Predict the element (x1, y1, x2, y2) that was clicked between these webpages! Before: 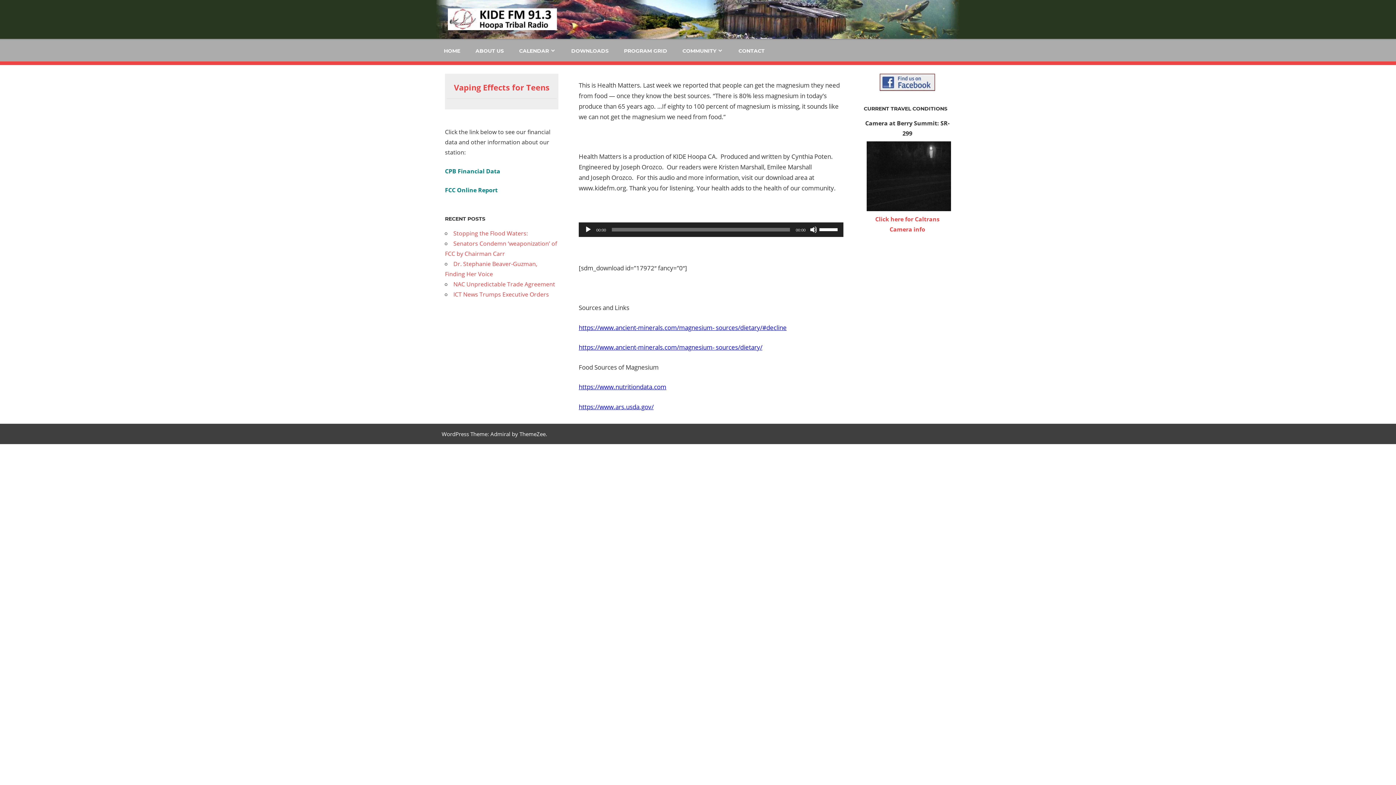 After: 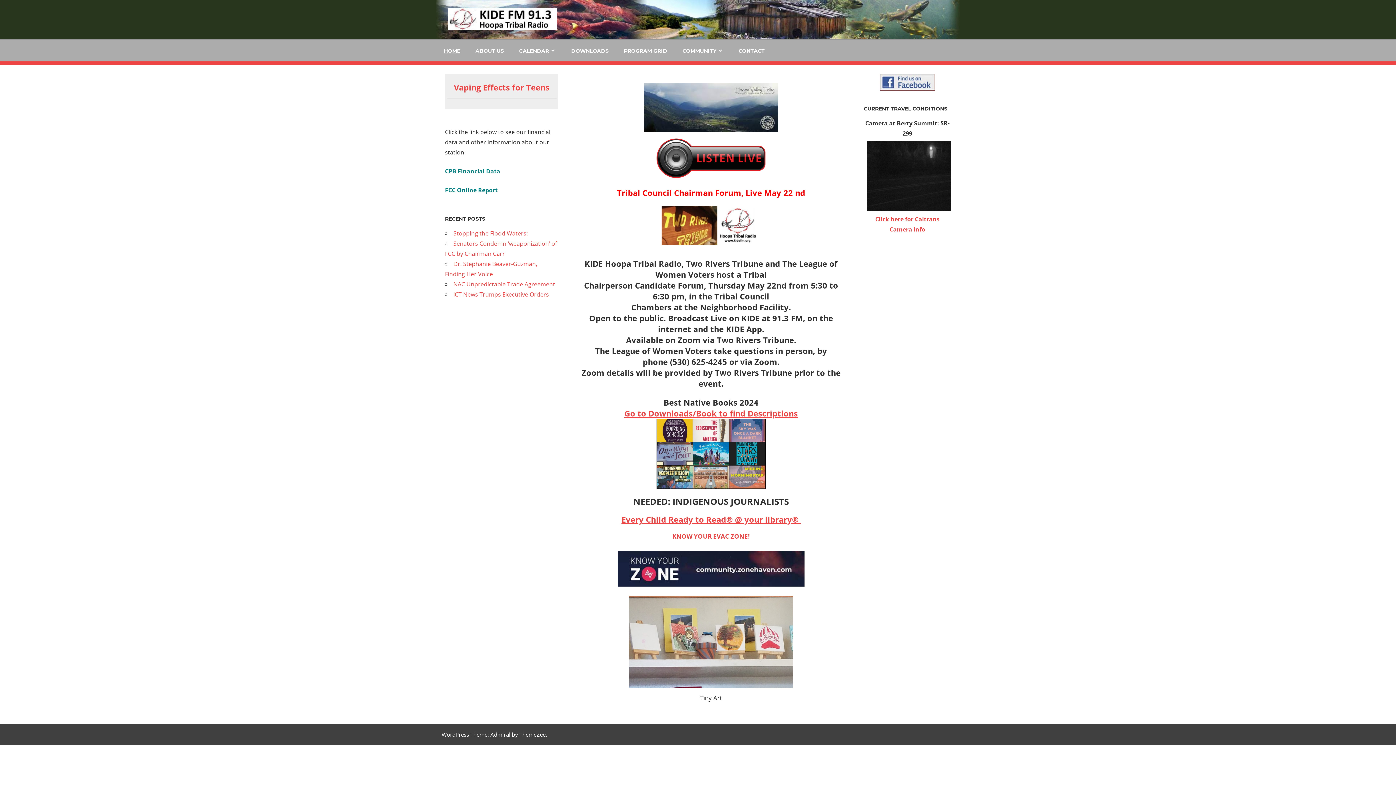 Action: bbox: (436, 40, 468, 61) label: HOME